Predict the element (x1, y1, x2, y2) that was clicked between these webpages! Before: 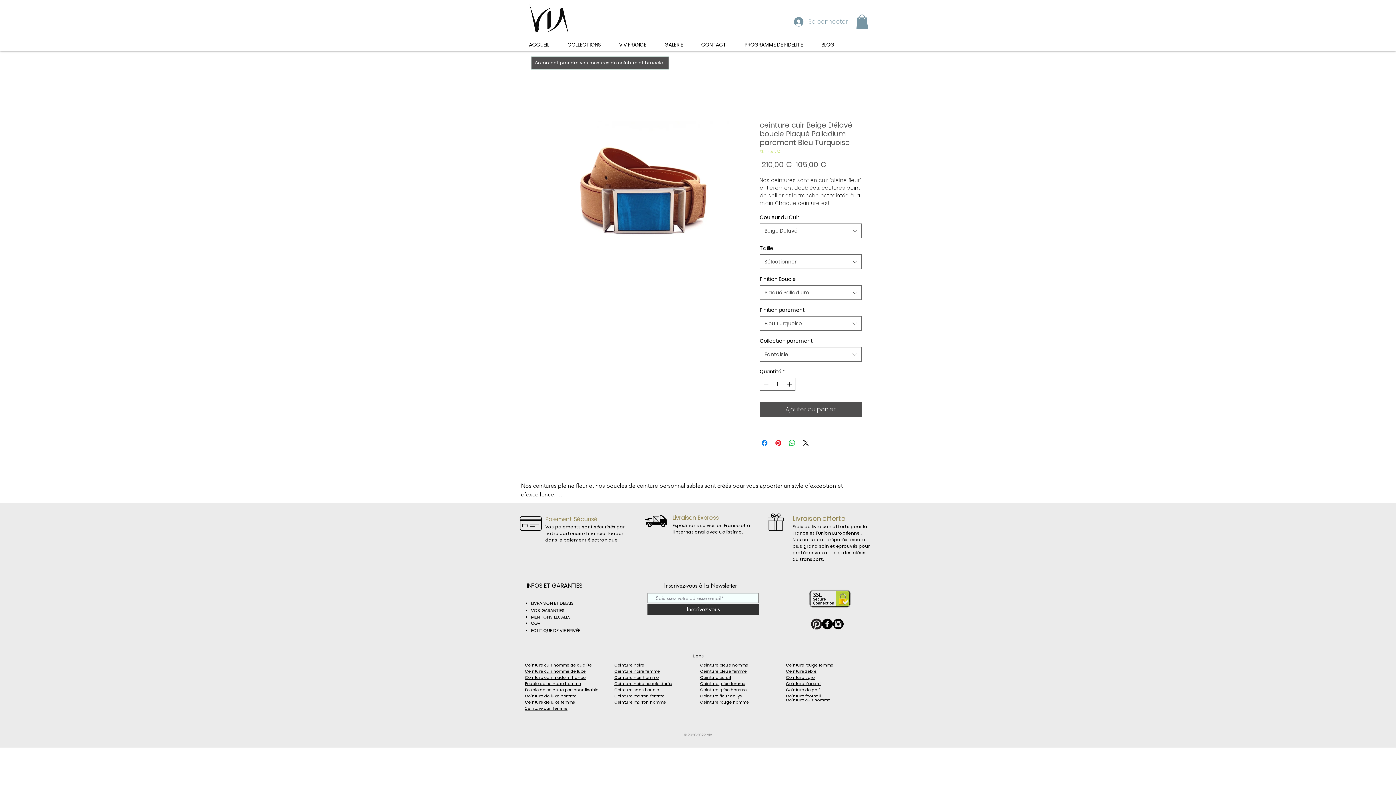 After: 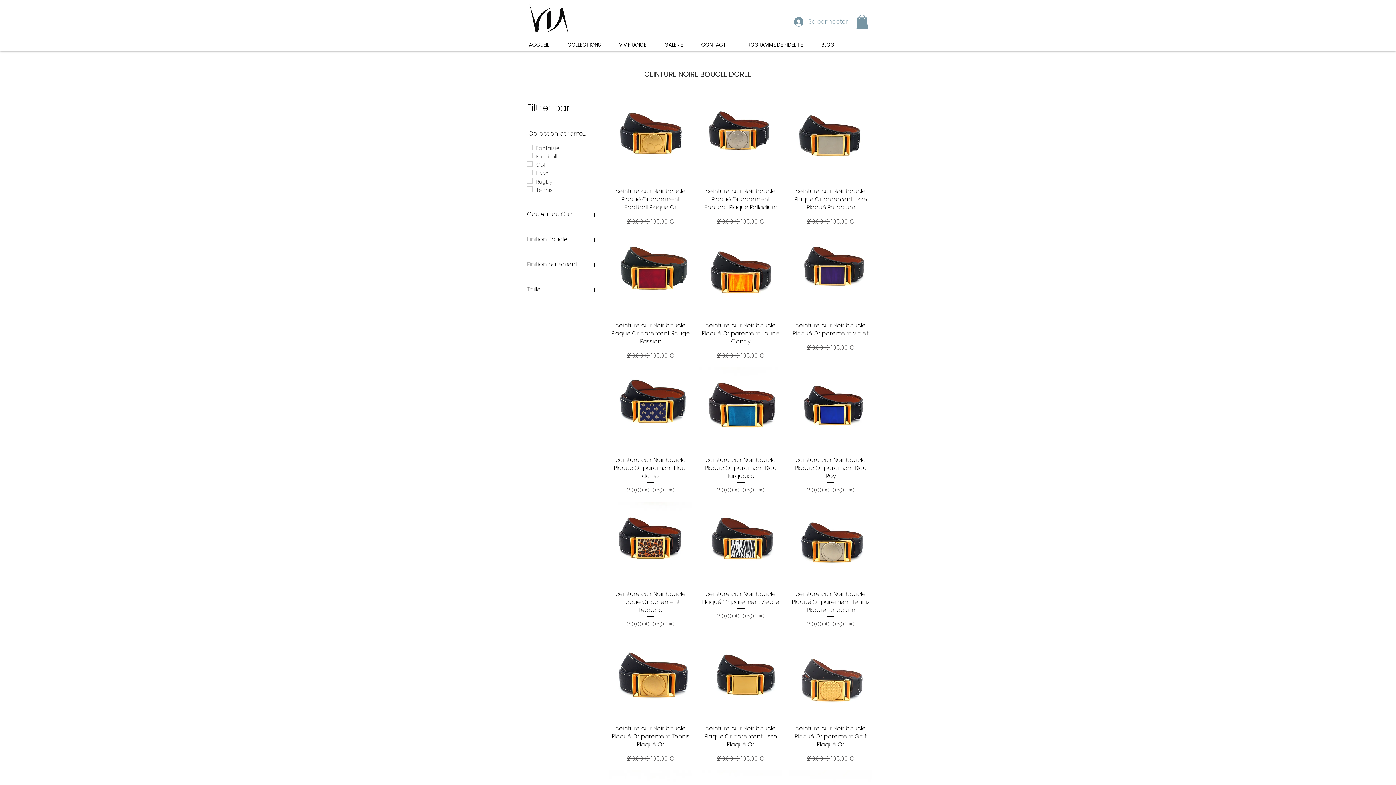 Action: label: Ceinture noire boucle dorée bbox: (614, 681, 672, 686)